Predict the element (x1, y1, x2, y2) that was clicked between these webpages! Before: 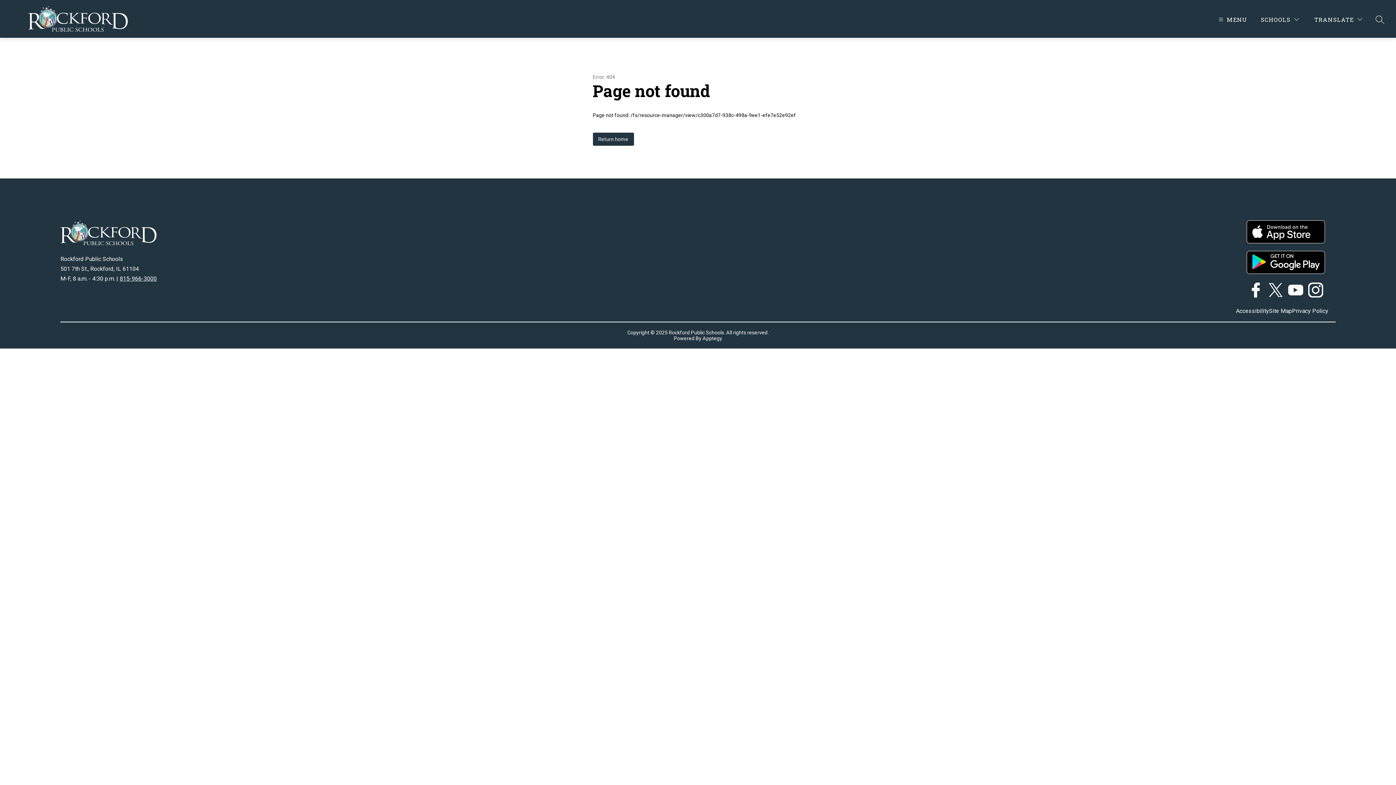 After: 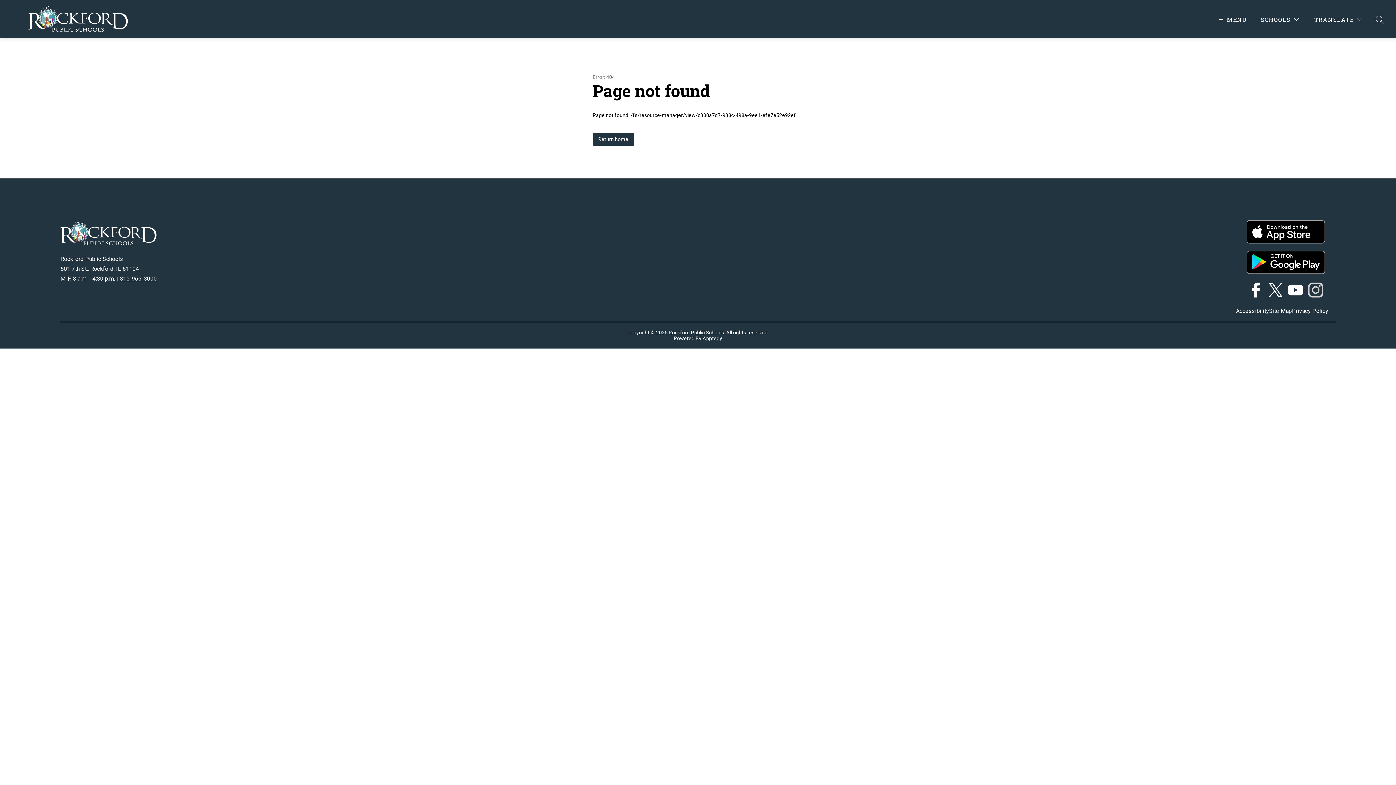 Action: bbox: (1307, 281, 1324, 298)